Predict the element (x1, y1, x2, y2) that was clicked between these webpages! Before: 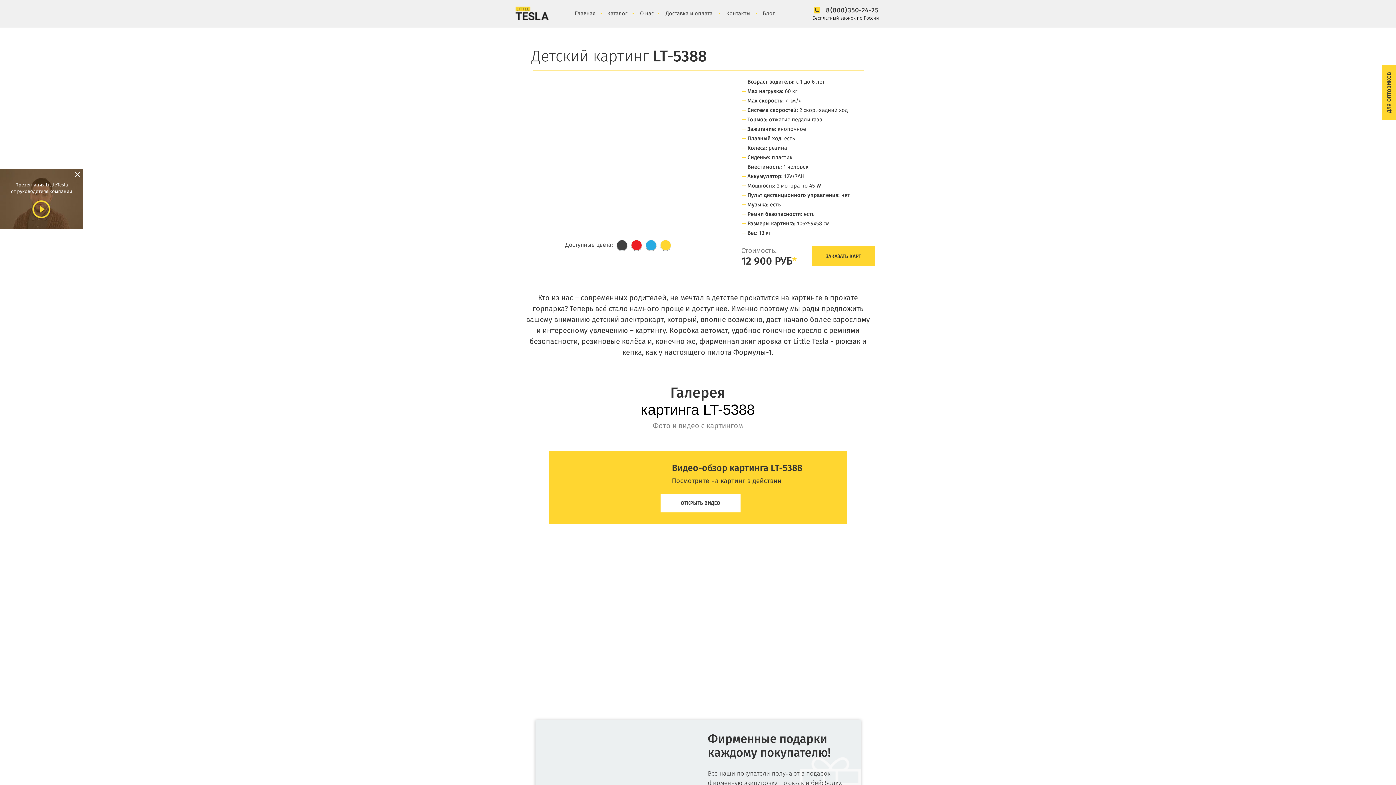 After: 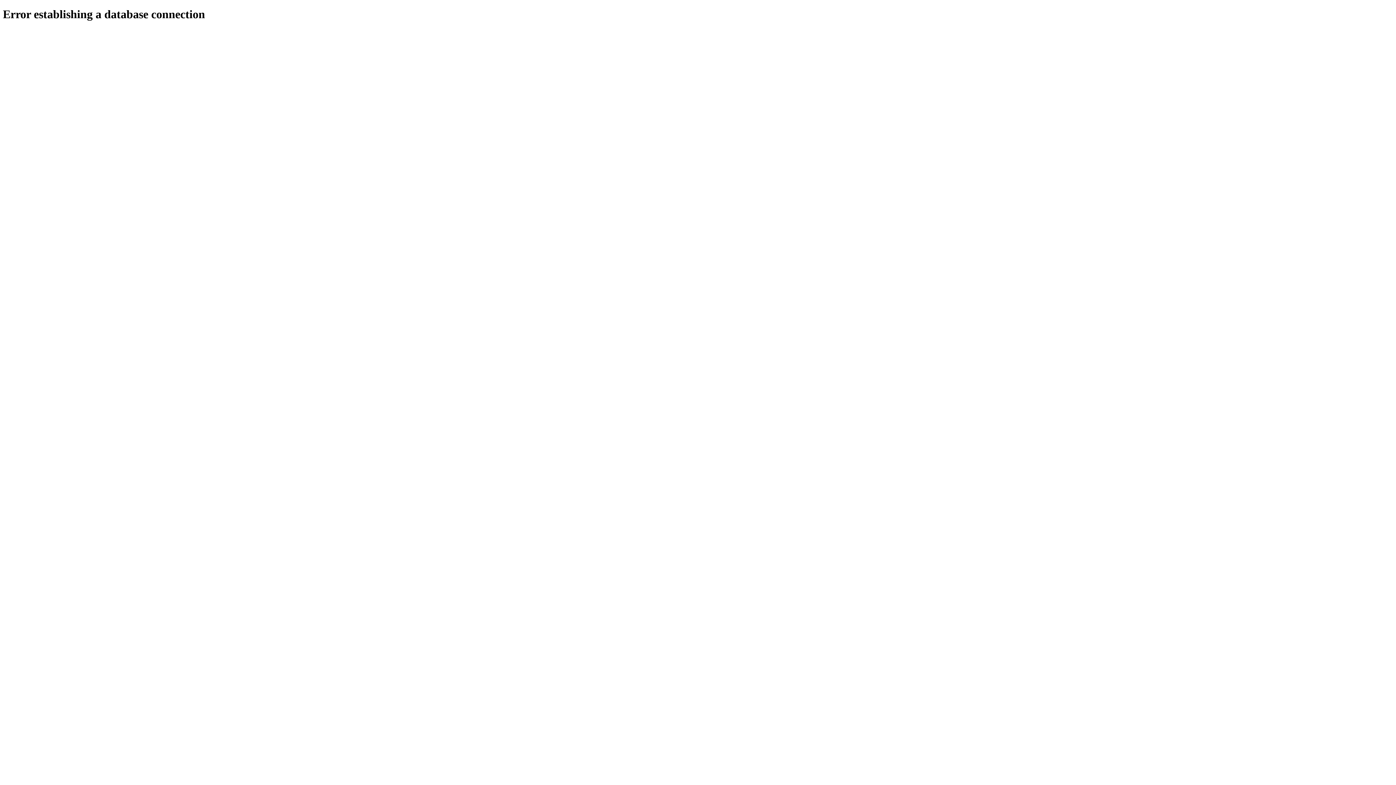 Action: label: Блог bbox: (761, 10, 776, 17)